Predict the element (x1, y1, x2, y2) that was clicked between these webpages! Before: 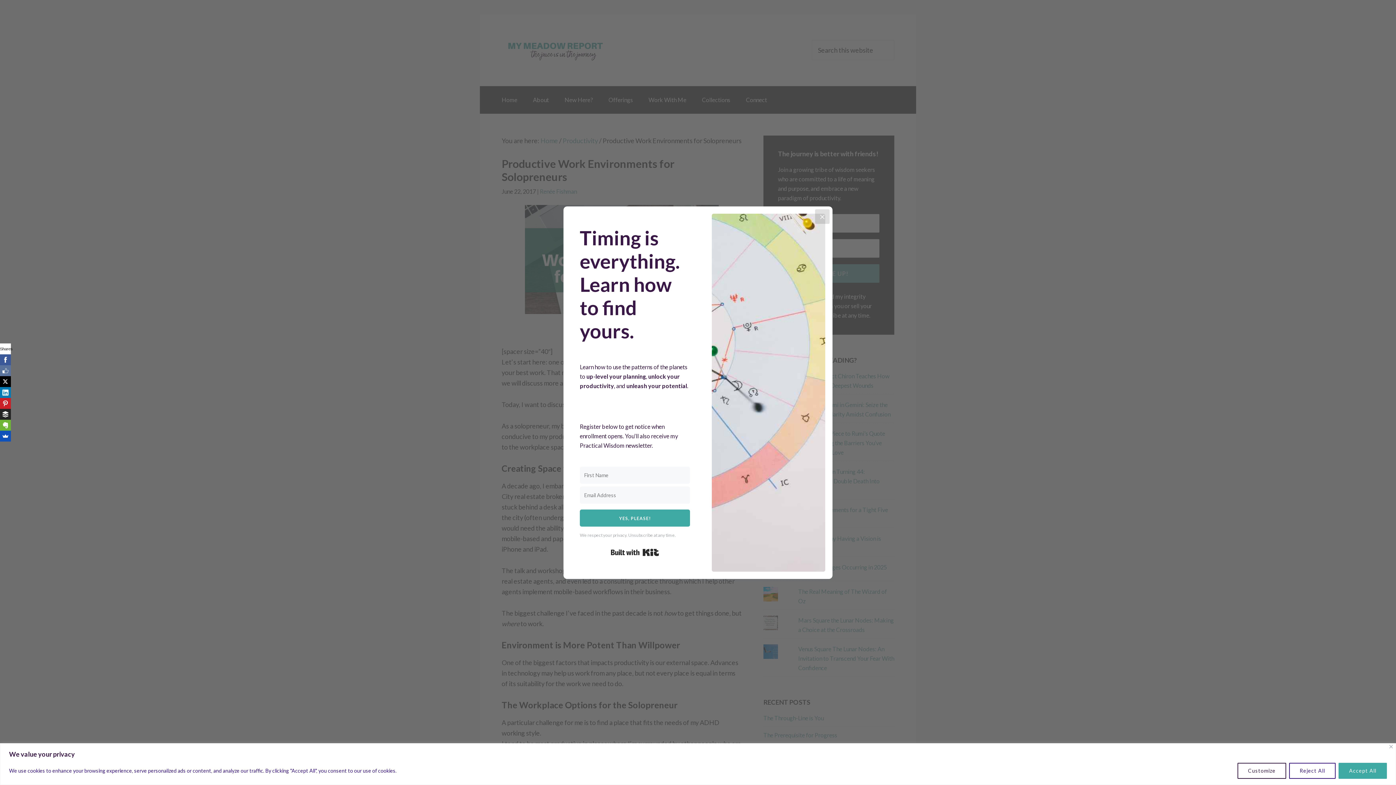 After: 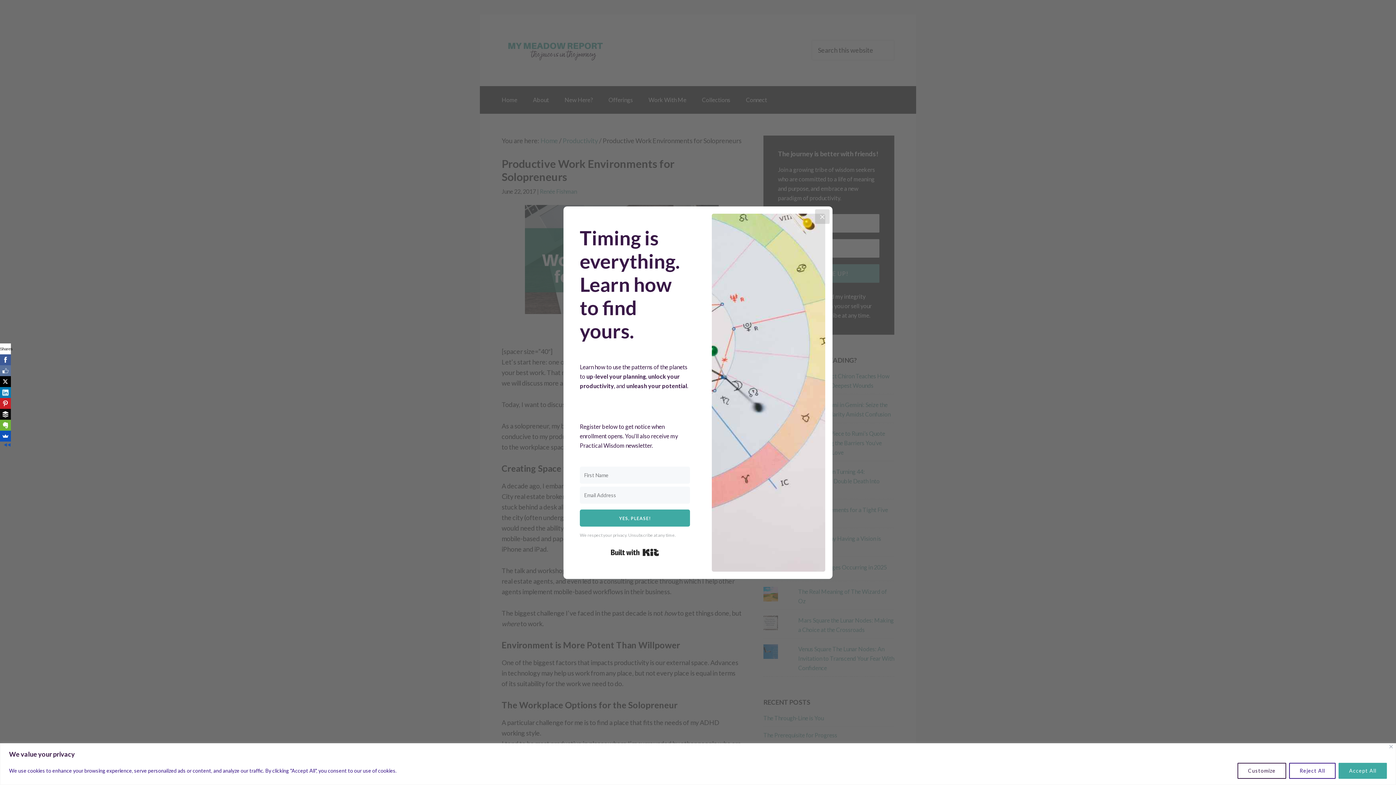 Action: bbox: (-4, 409, 6, 420)